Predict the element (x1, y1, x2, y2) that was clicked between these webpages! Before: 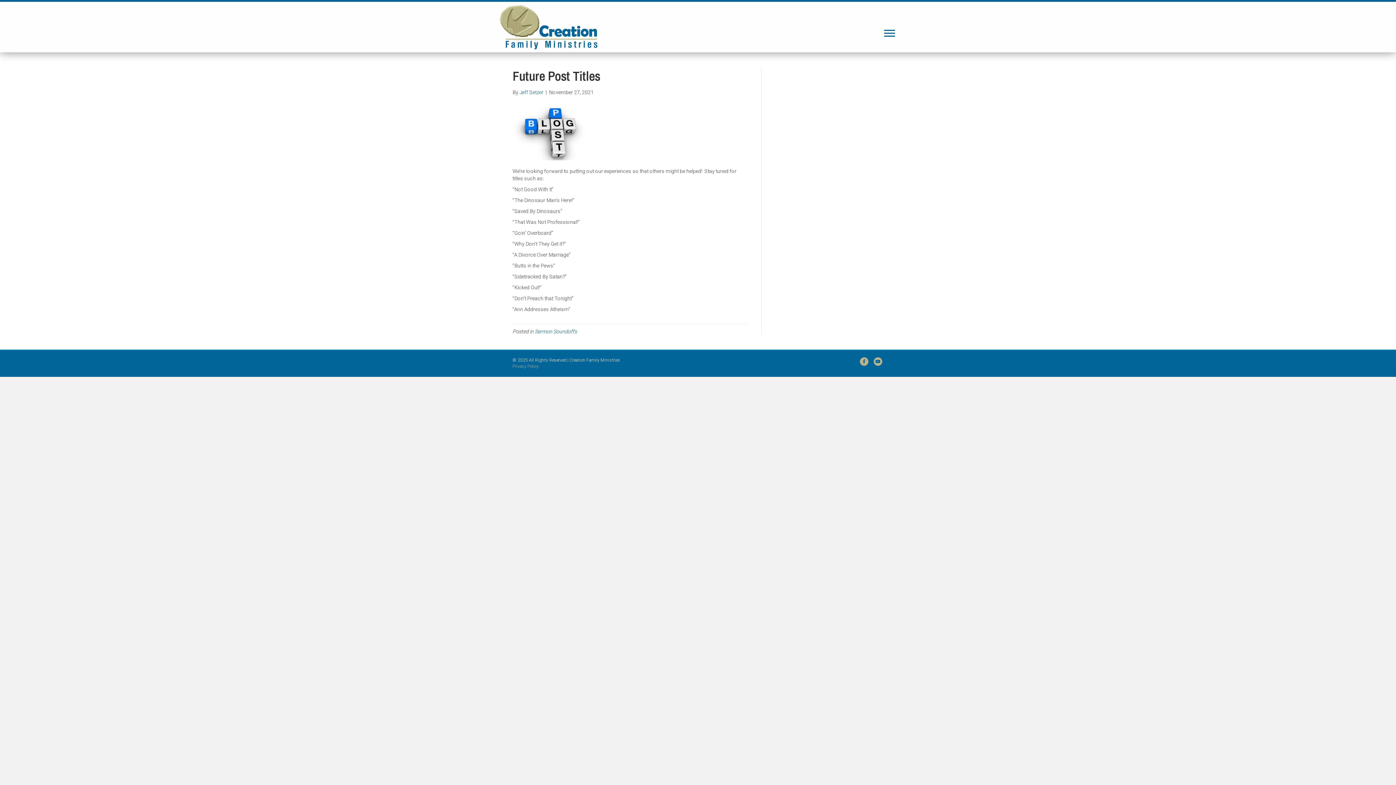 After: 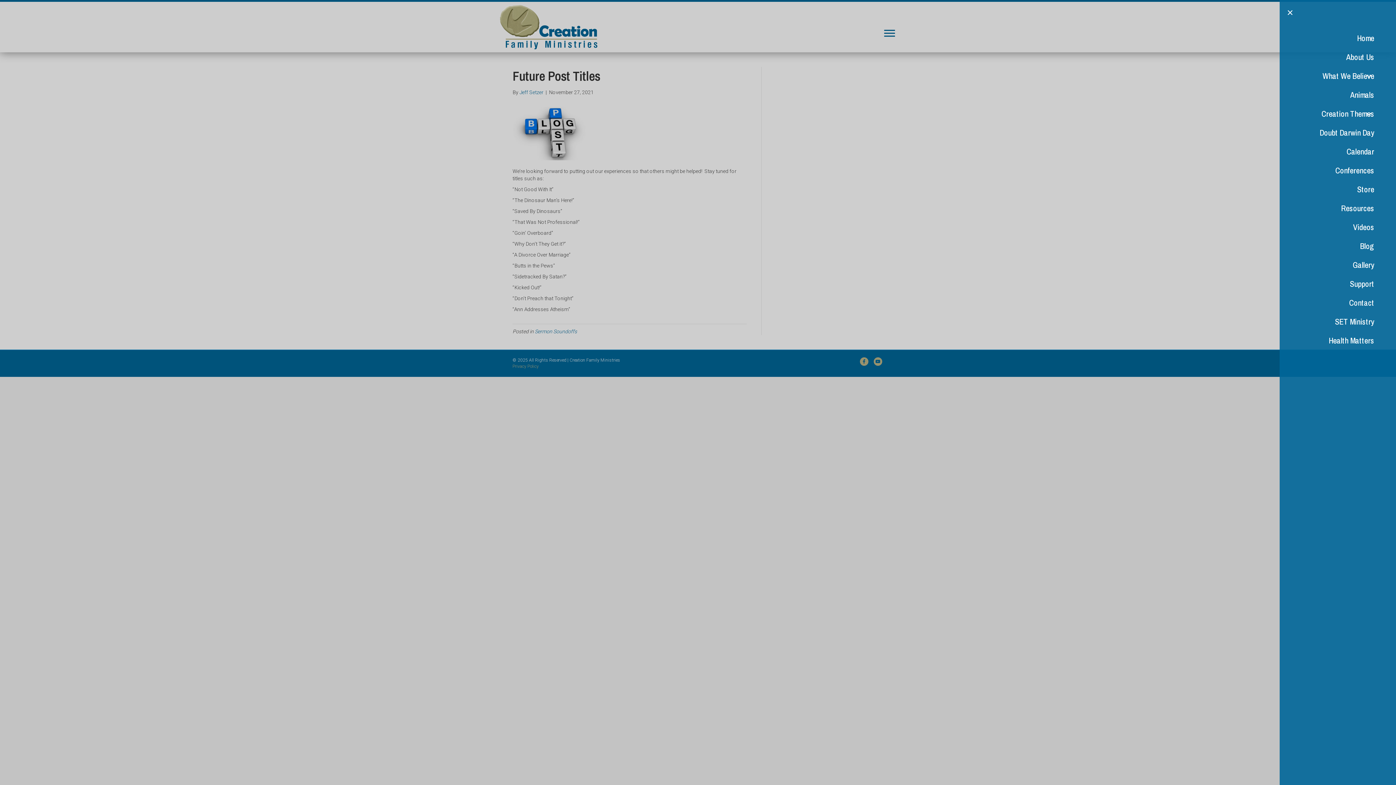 Action: bbox: (881, 27, 898, 39) label: Menu